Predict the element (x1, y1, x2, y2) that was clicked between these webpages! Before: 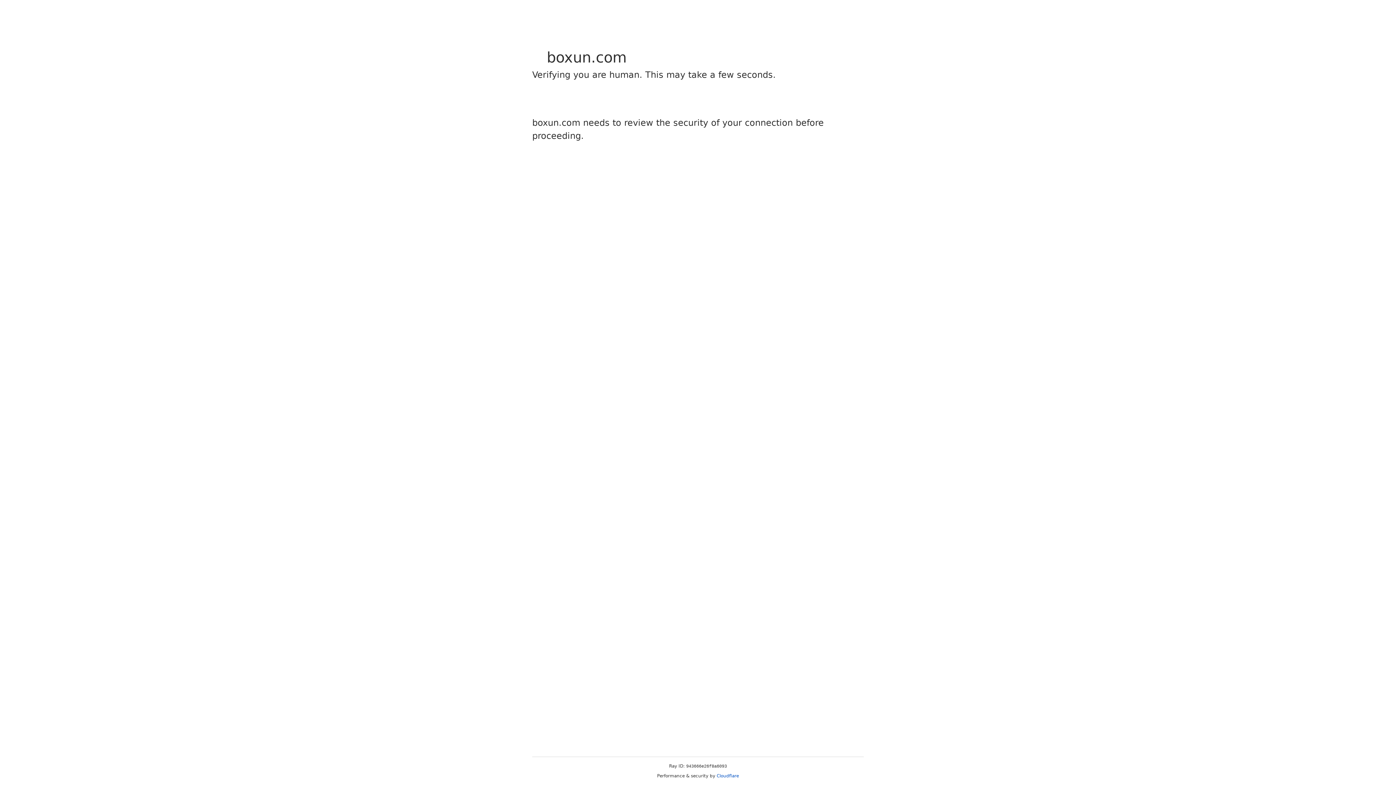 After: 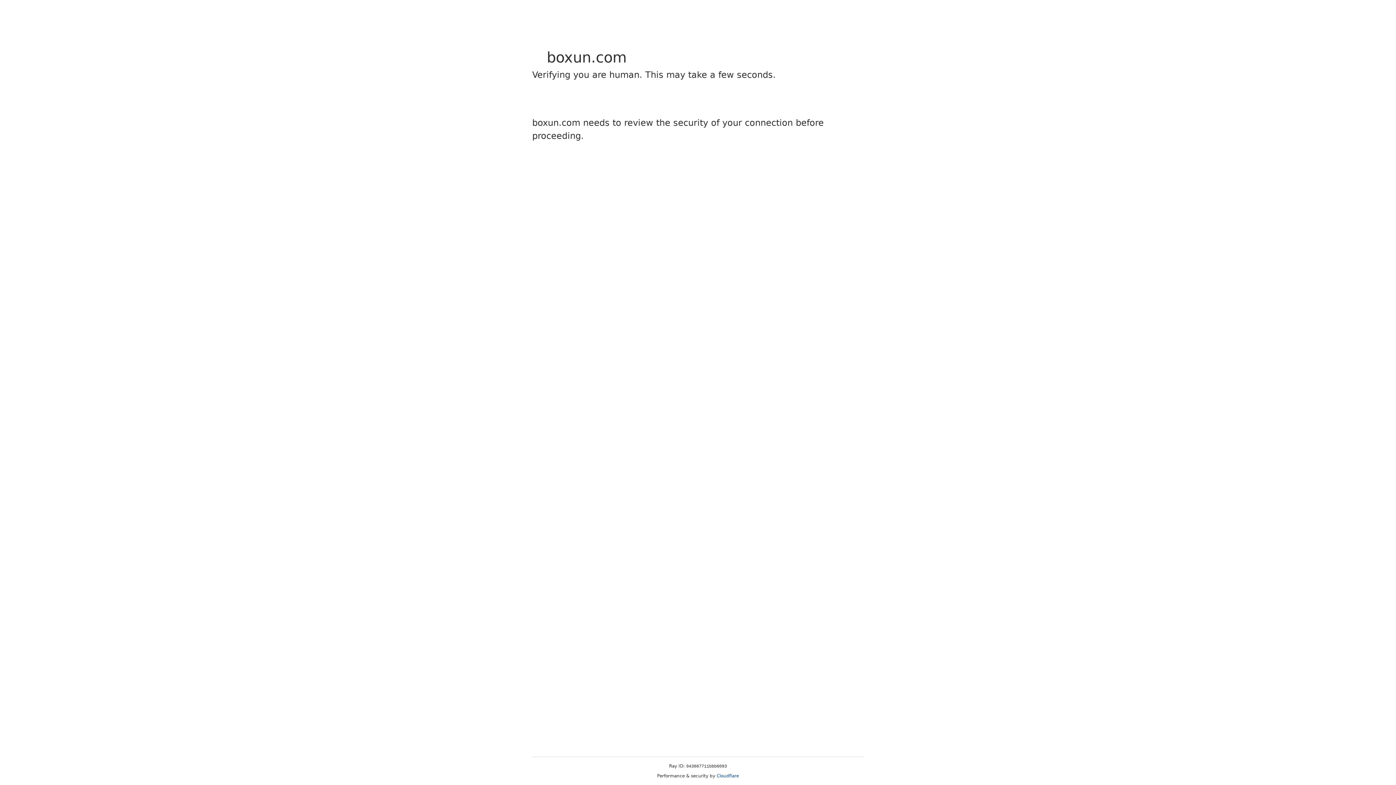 Action: label: Cloudflare bbox: (716, 773, 739, 778)